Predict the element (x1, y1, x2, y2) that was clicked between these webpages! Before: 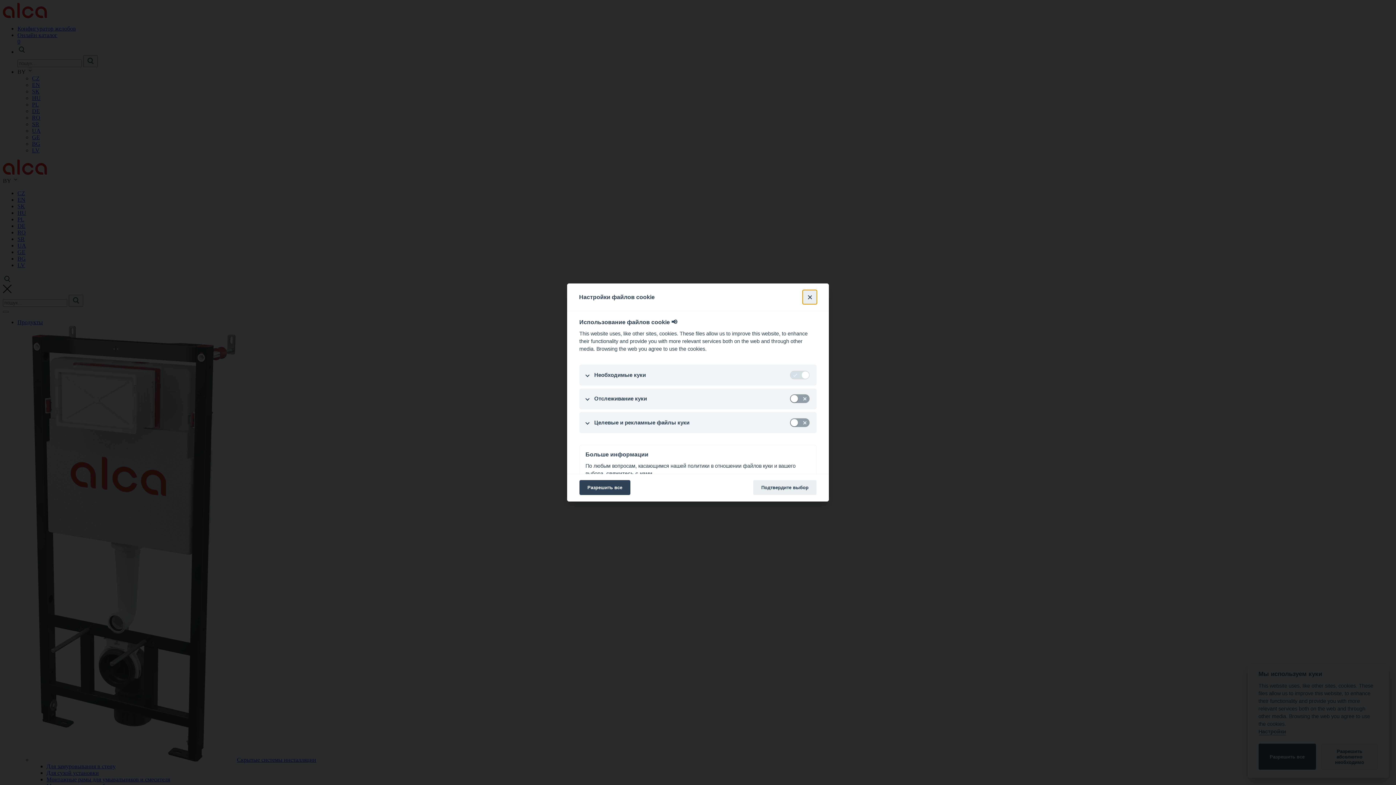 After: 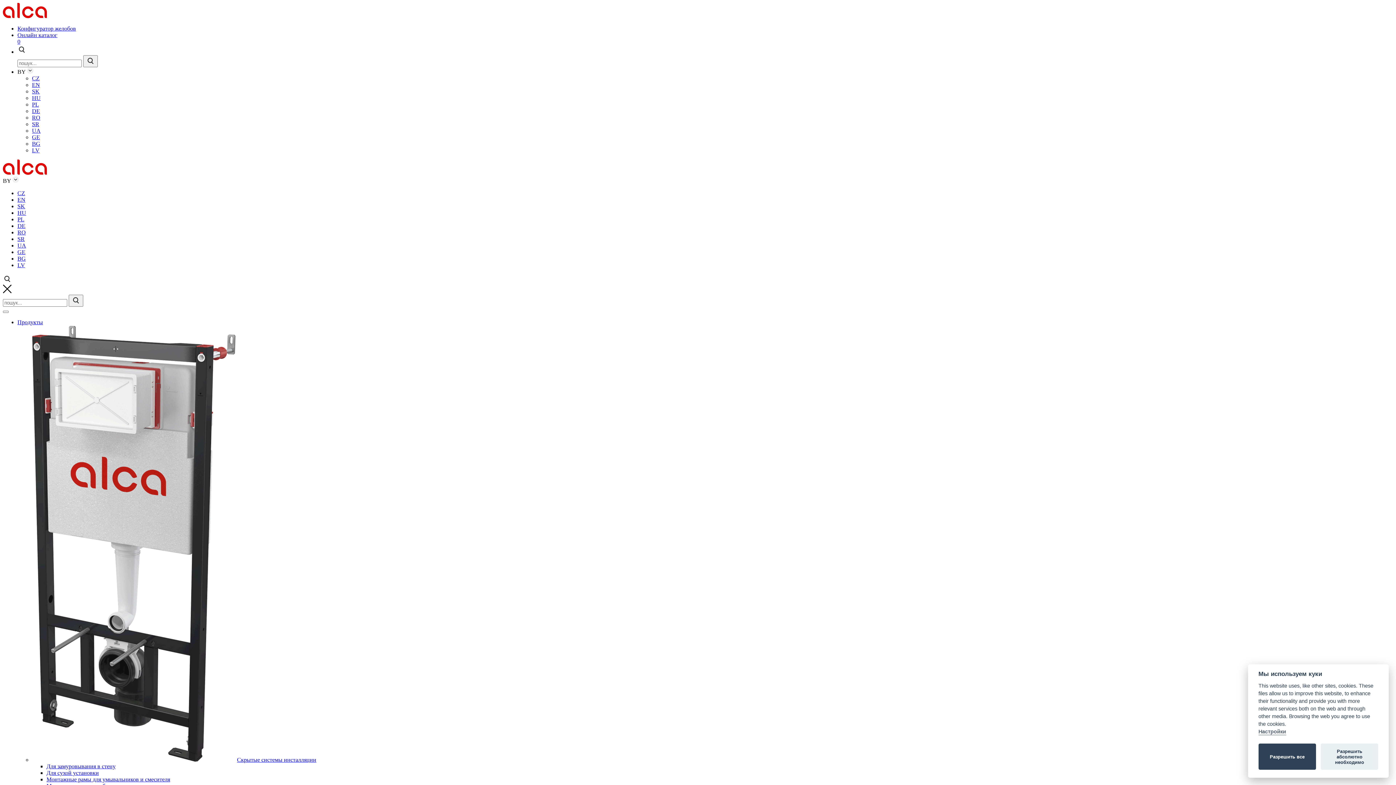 Action: label: Закрывать bbox: (802, 290, 817, 304)